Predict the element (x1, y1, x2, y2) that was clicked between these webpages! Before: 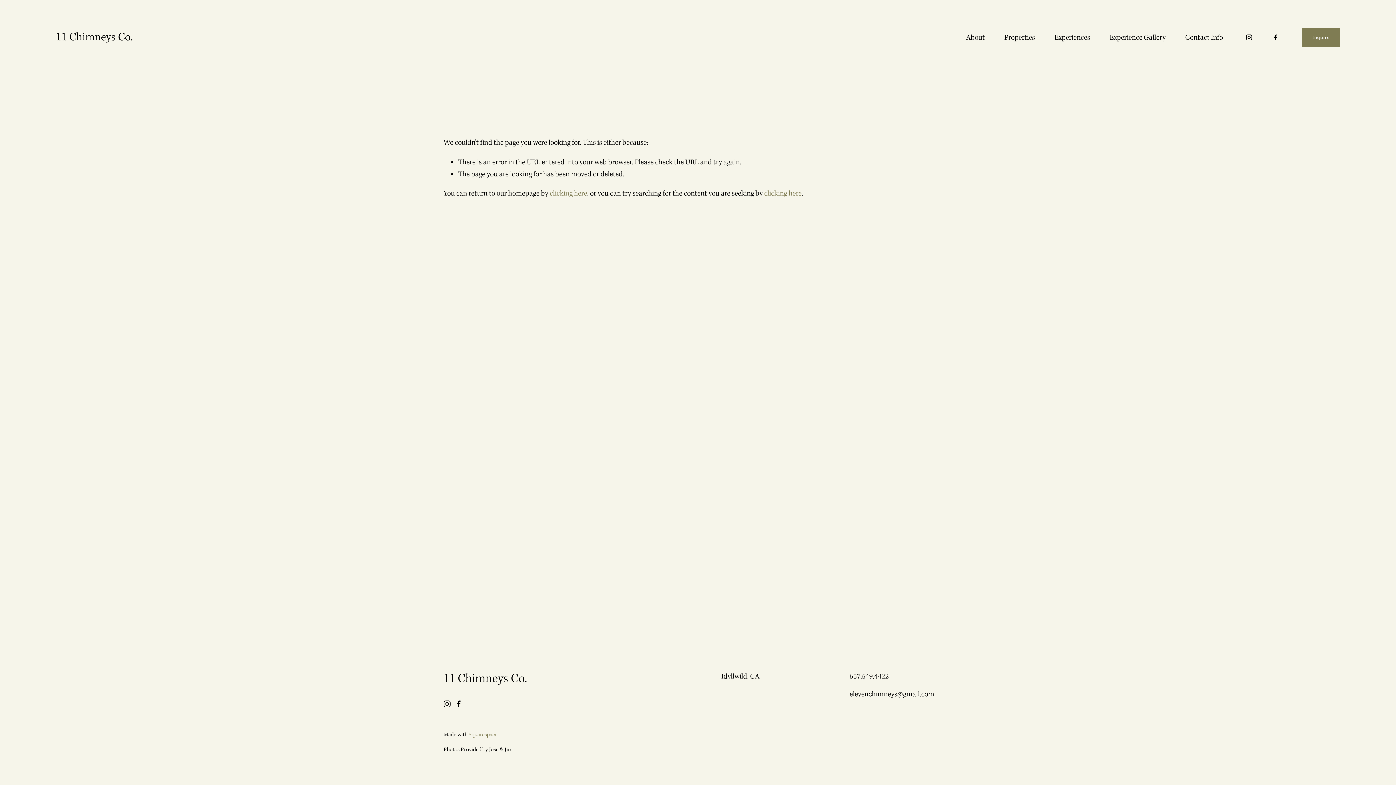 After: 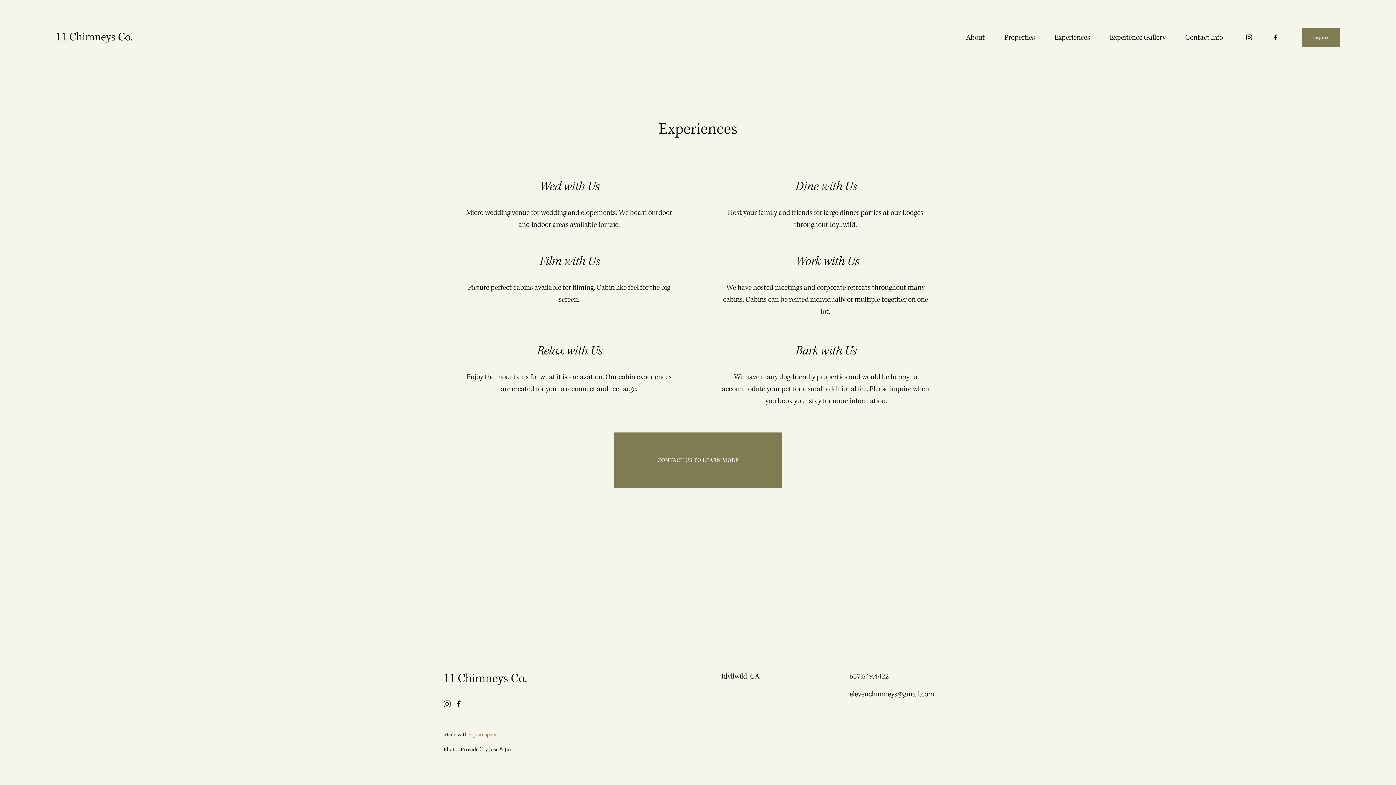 Action: bbox: (1054, 30, 1090, 44) label: Experiences